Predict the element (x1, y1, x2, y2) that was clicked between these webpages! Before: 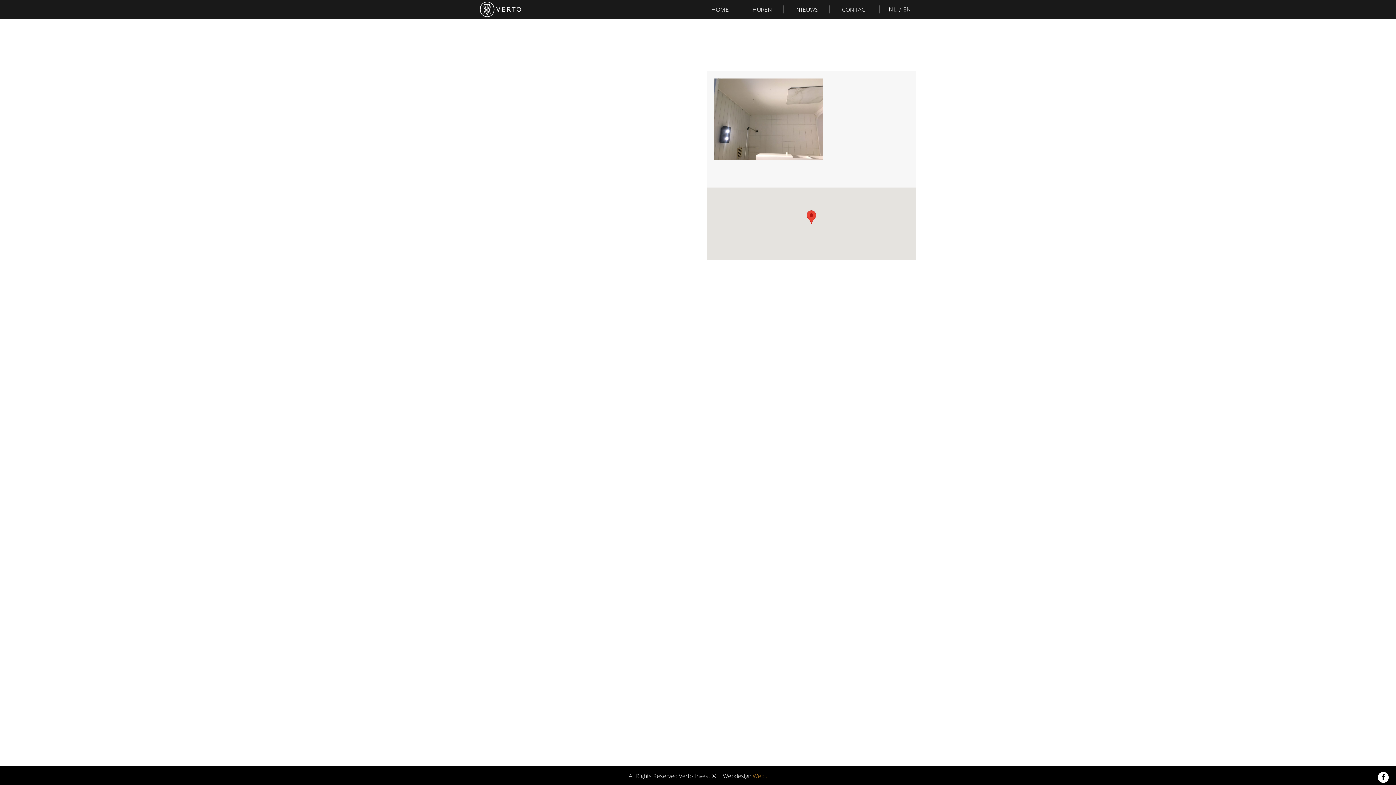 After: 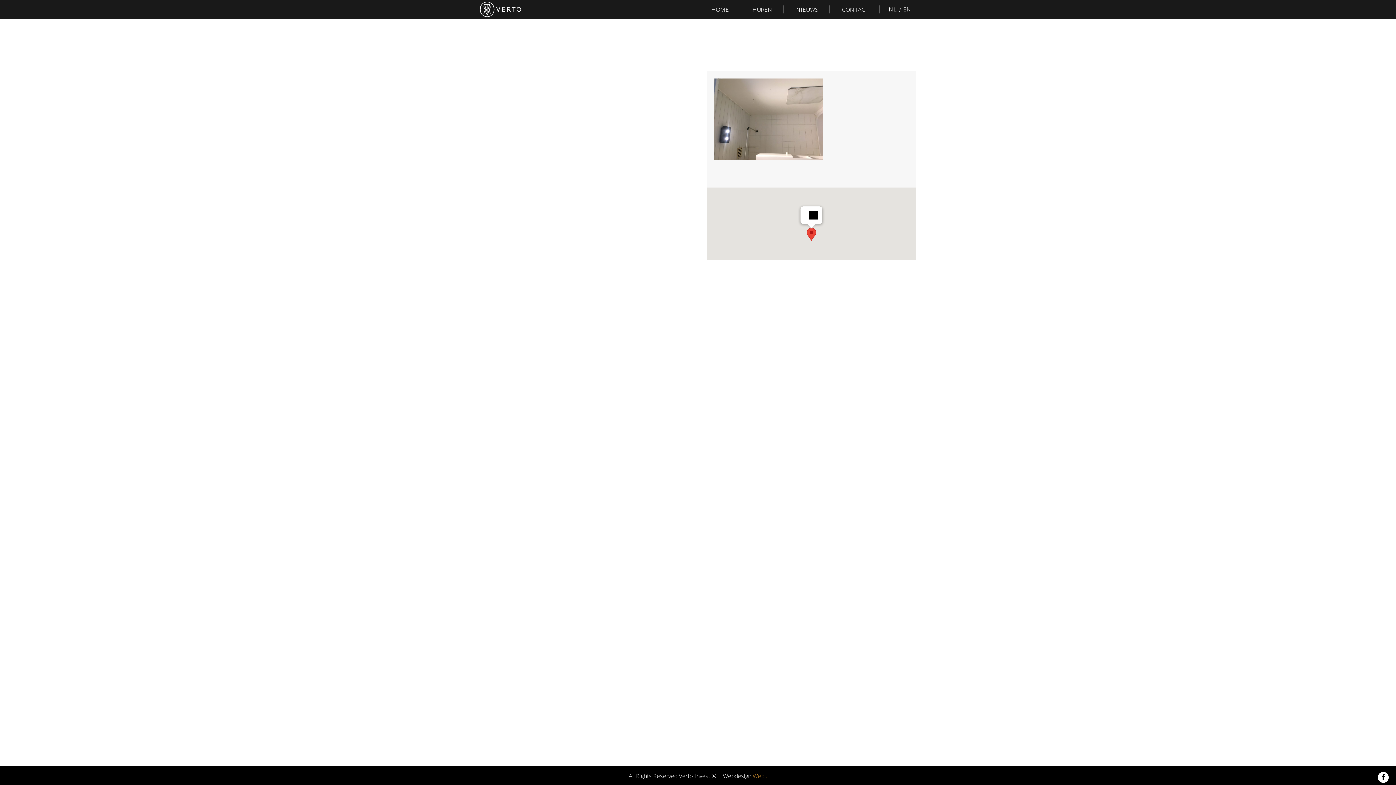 Action: bbox: (806, 210, 816, 224)